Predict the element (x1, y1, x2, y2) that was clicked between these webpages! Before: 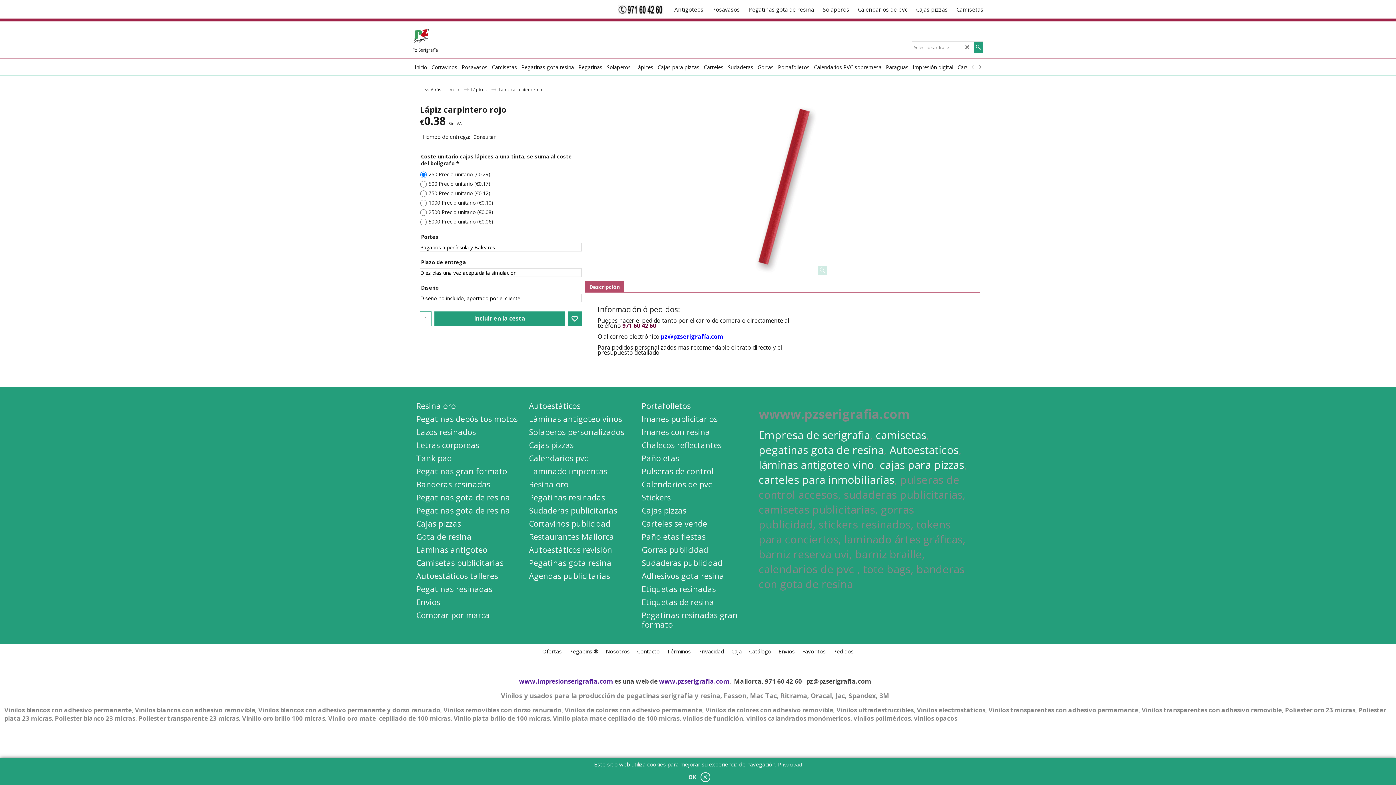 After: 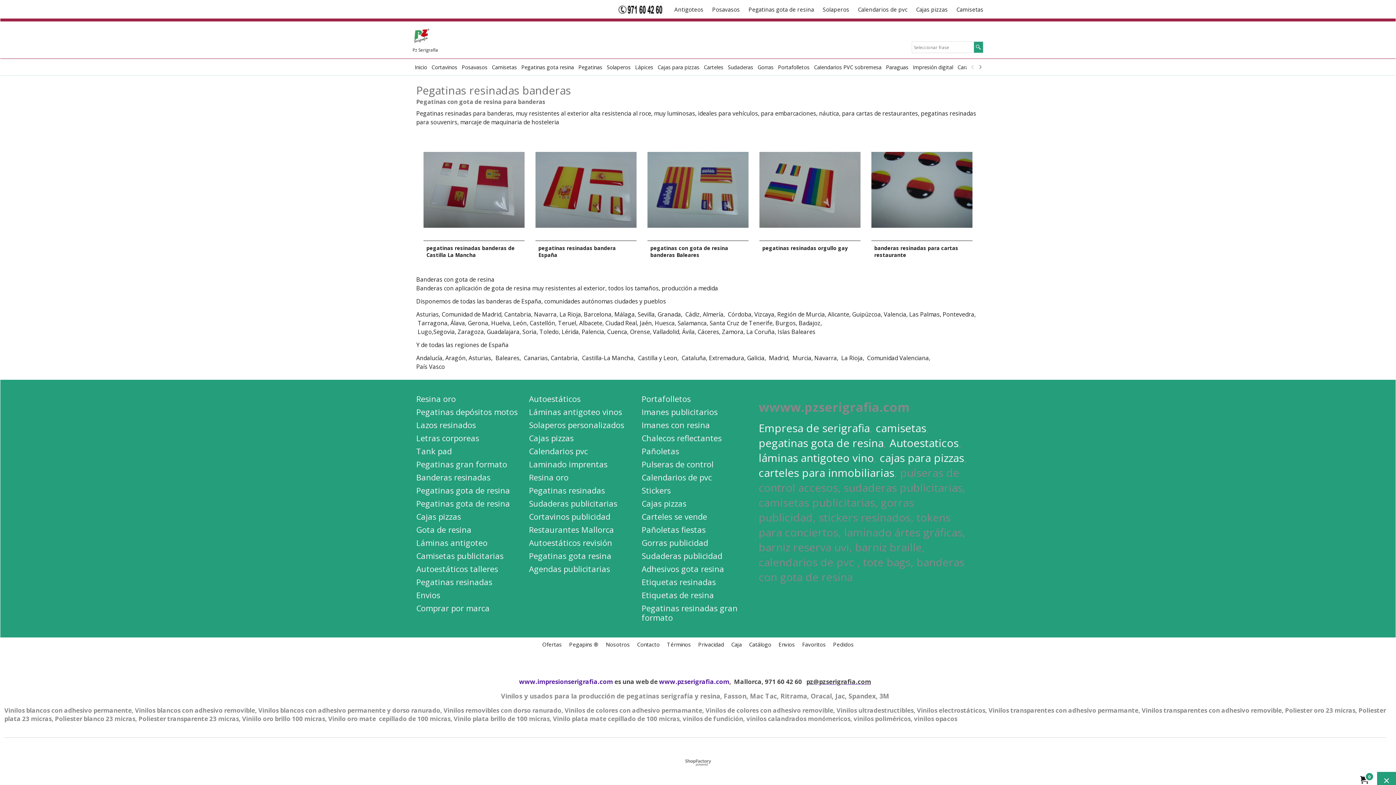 Action: label: Banderas resinadas bbox: (416, 479, 520, 489)